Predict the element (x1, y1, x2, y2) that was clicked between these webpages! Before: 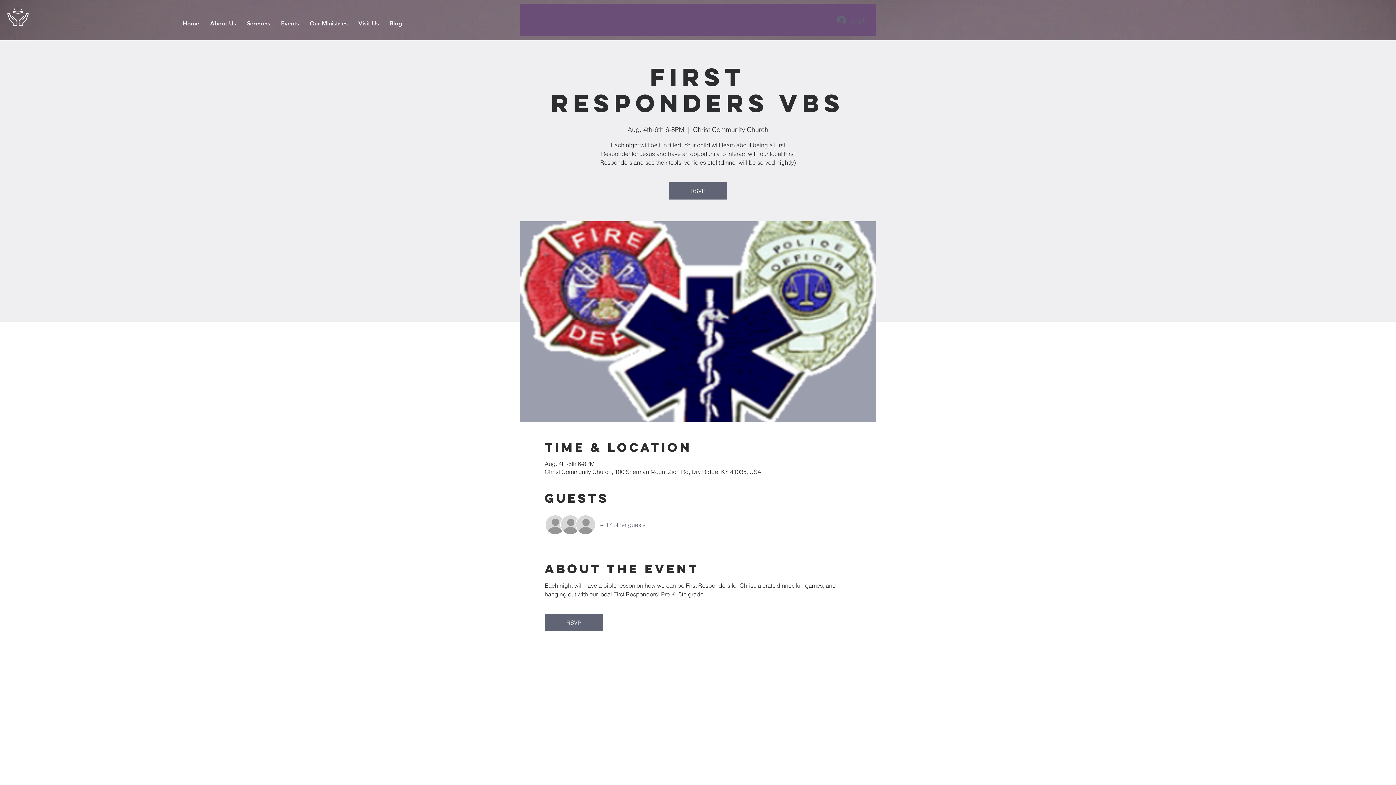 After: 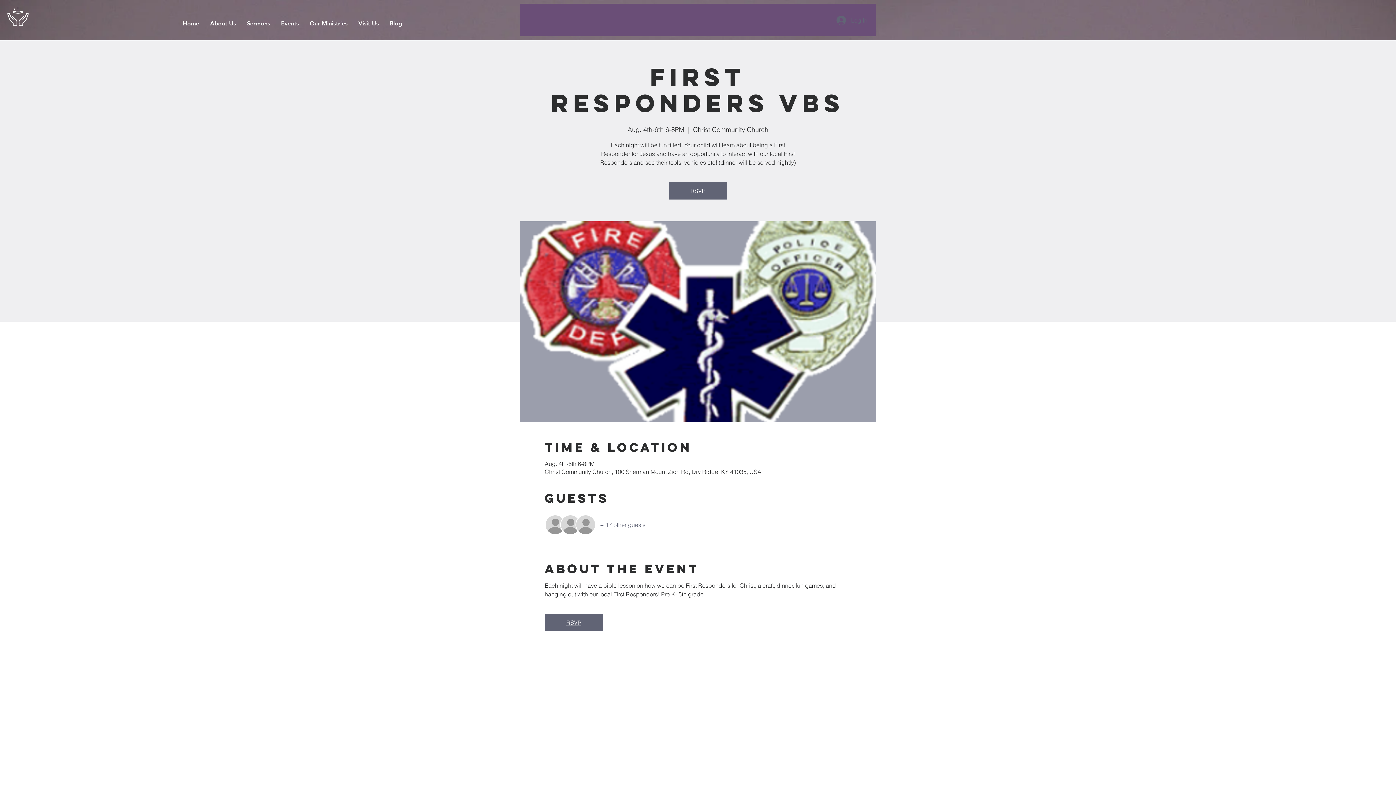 Action: bbox: (544, 614, 603, 631) label: RSVP